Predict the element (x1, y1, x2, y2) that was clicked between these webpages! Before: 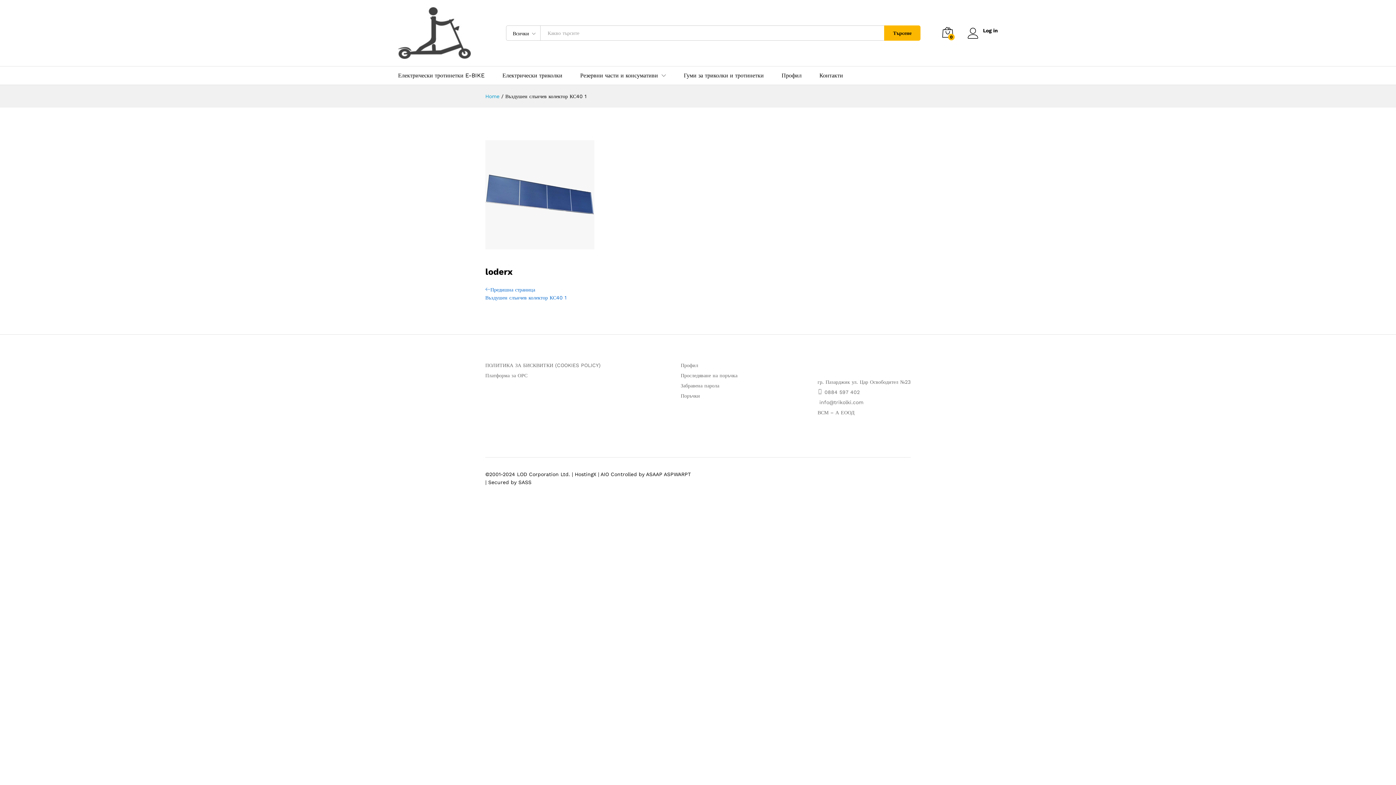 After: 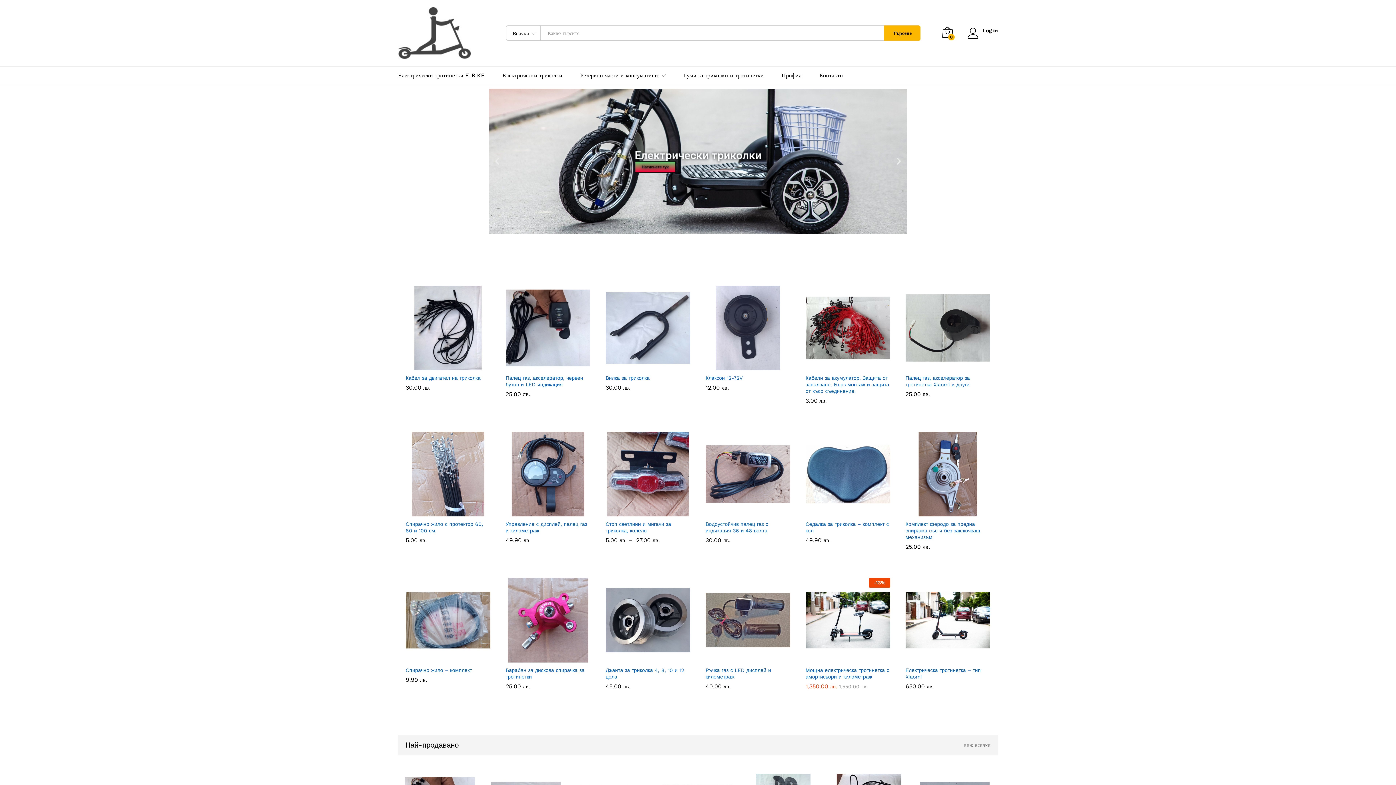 Action: bbox: (485, 93, 499, 99) label: Home